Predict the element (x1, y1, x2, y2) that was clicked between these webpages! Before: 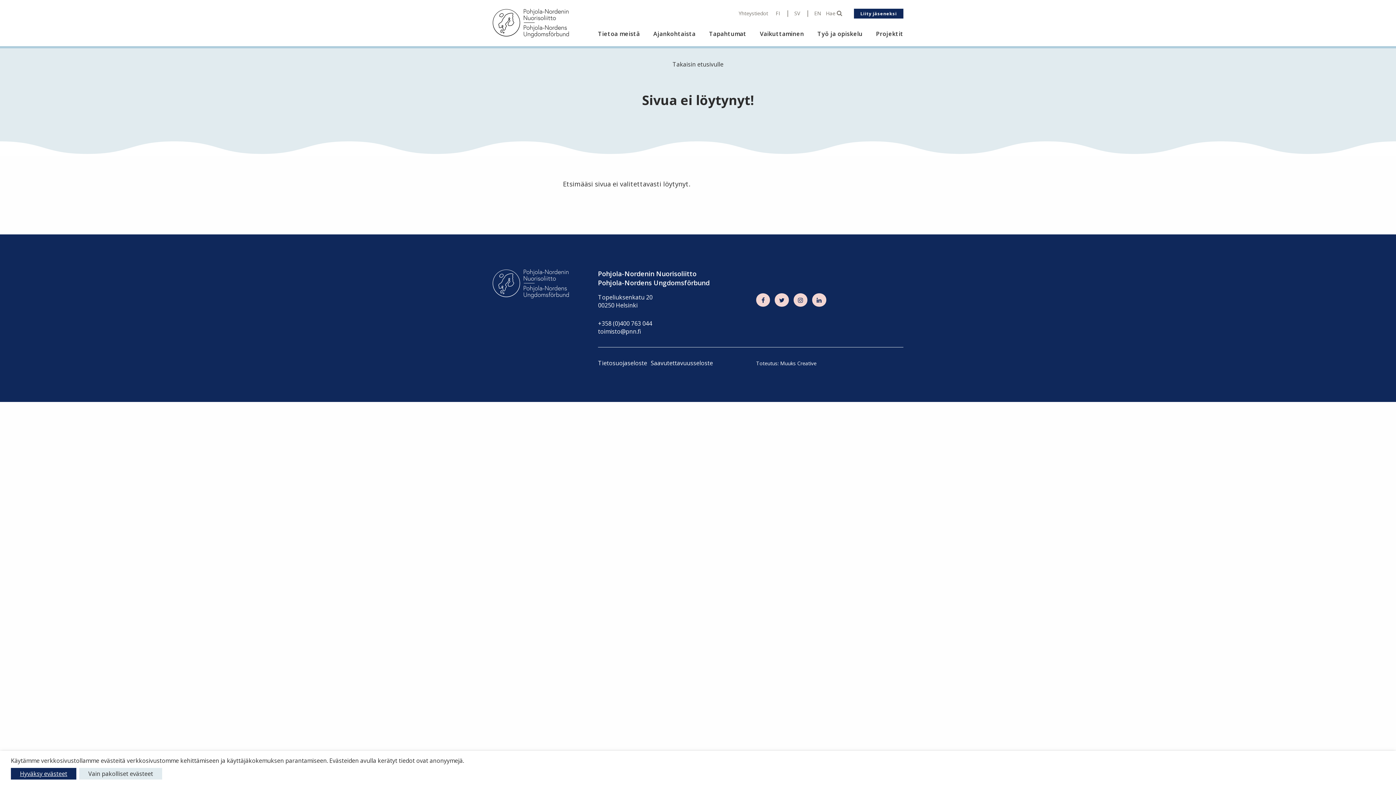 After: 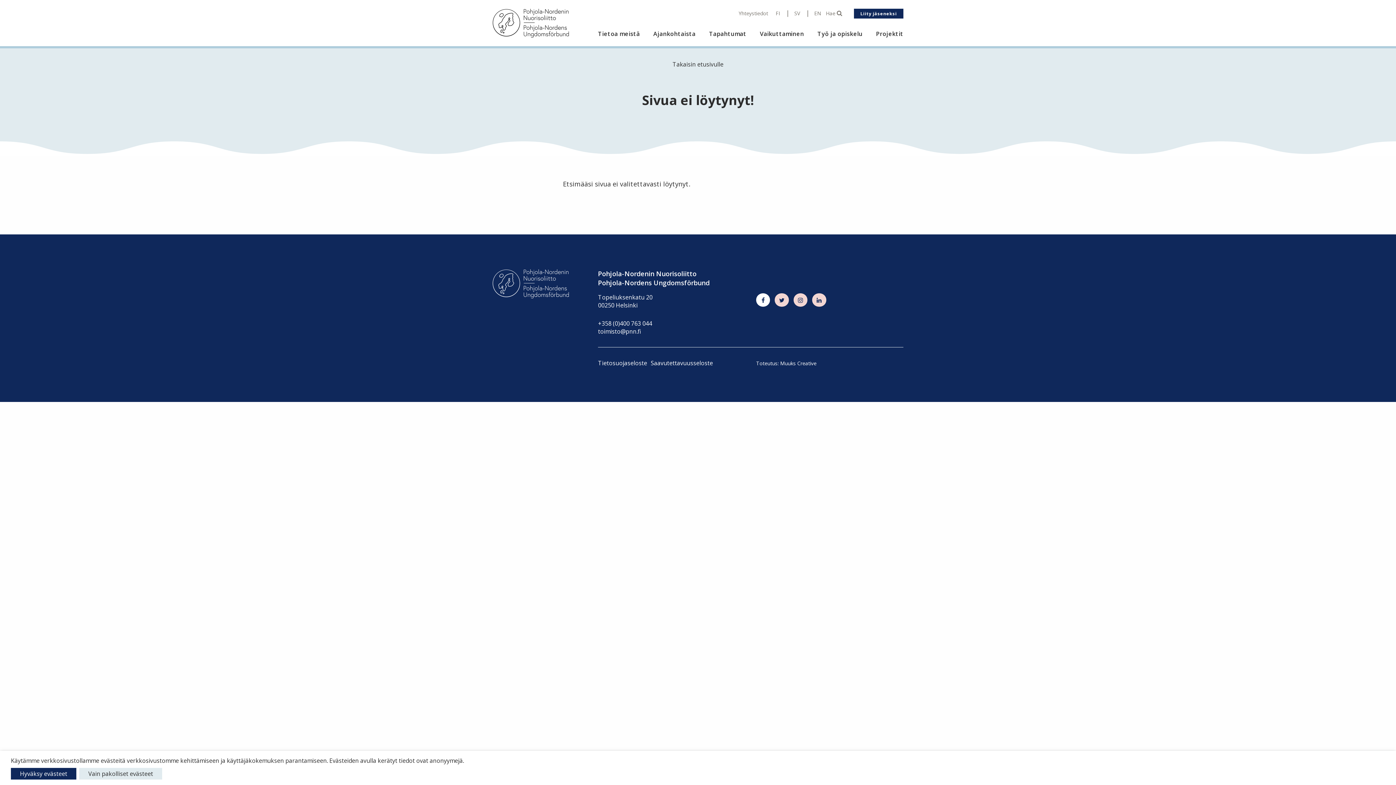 Action: bbox: (756, 293, 770, 306)